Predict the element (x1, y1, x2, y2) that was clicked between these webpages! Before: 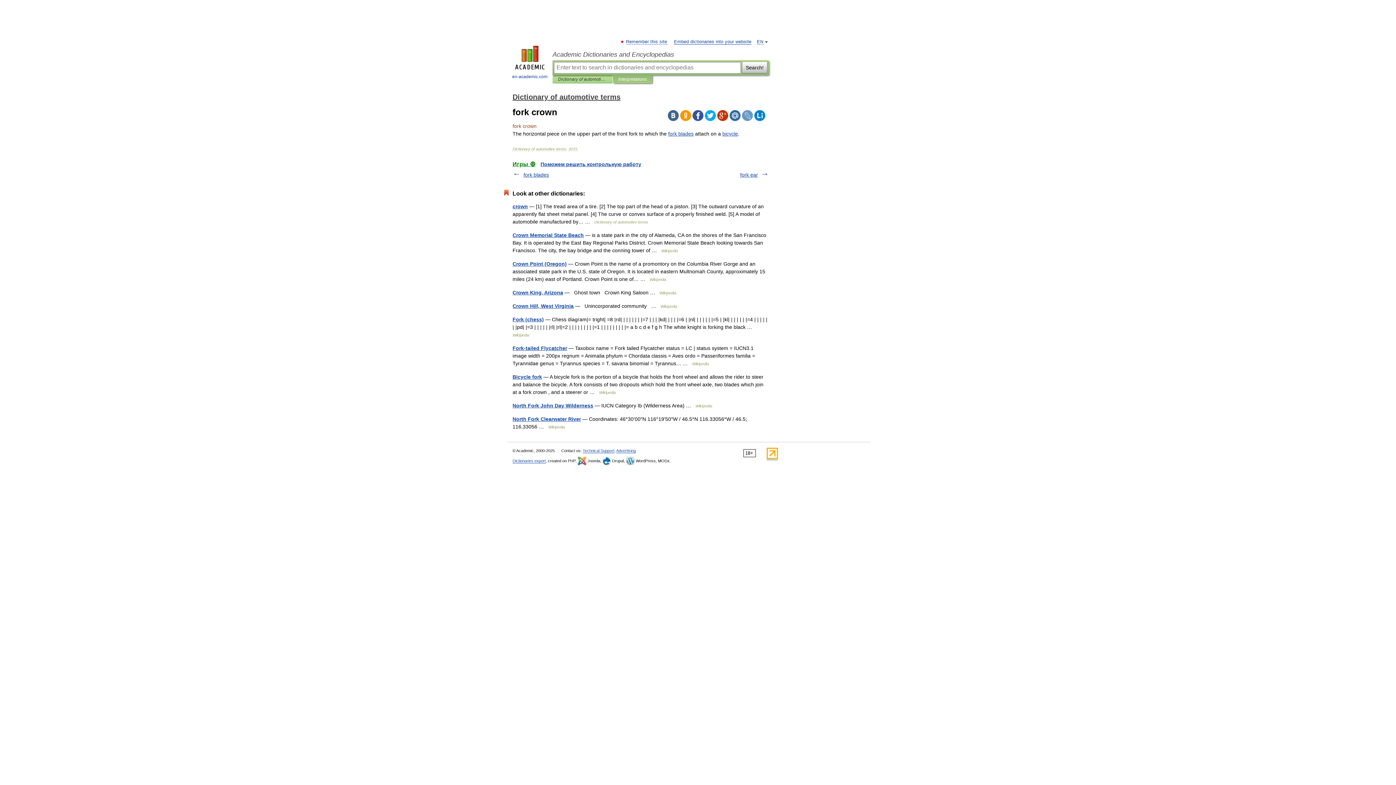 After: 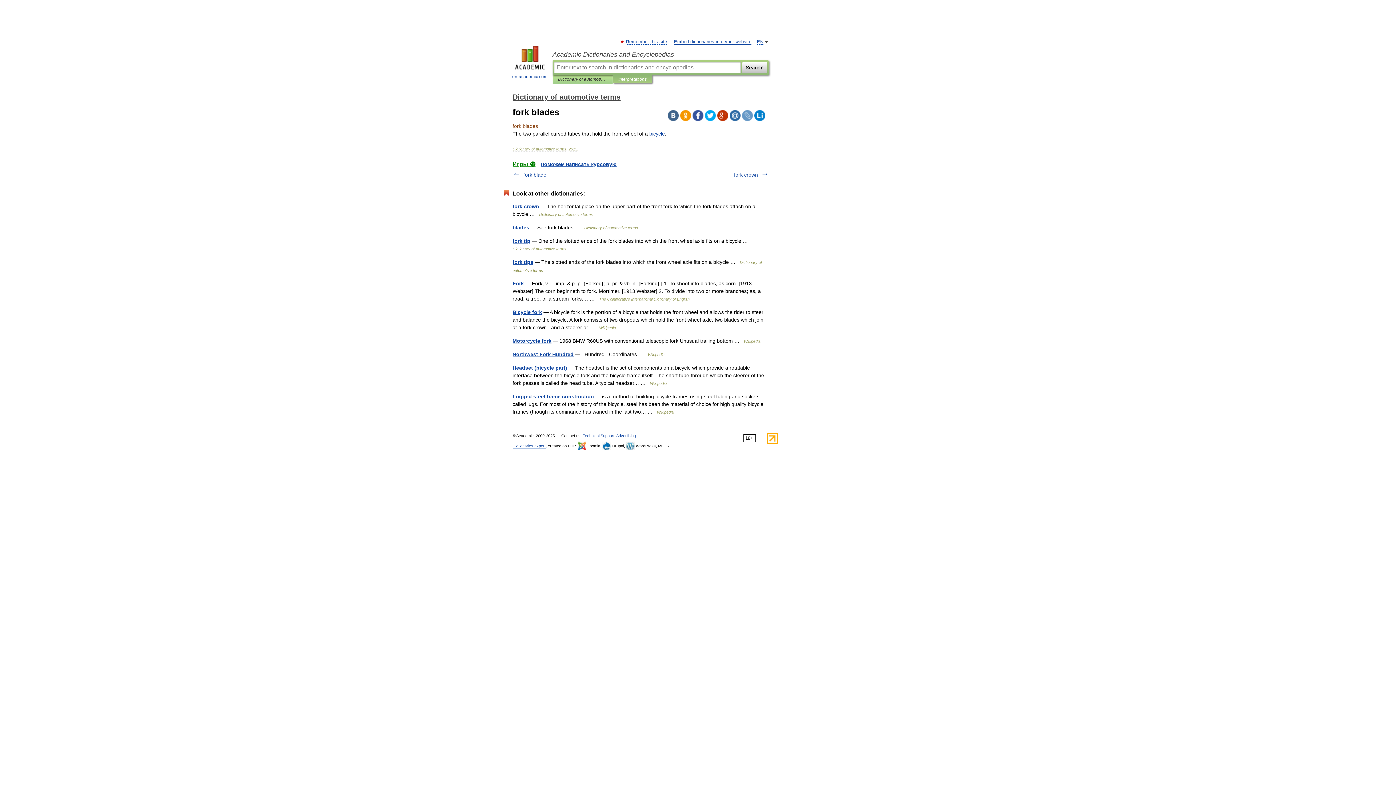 Action: bbox: (523, 172, 549, 177) label: fork blades